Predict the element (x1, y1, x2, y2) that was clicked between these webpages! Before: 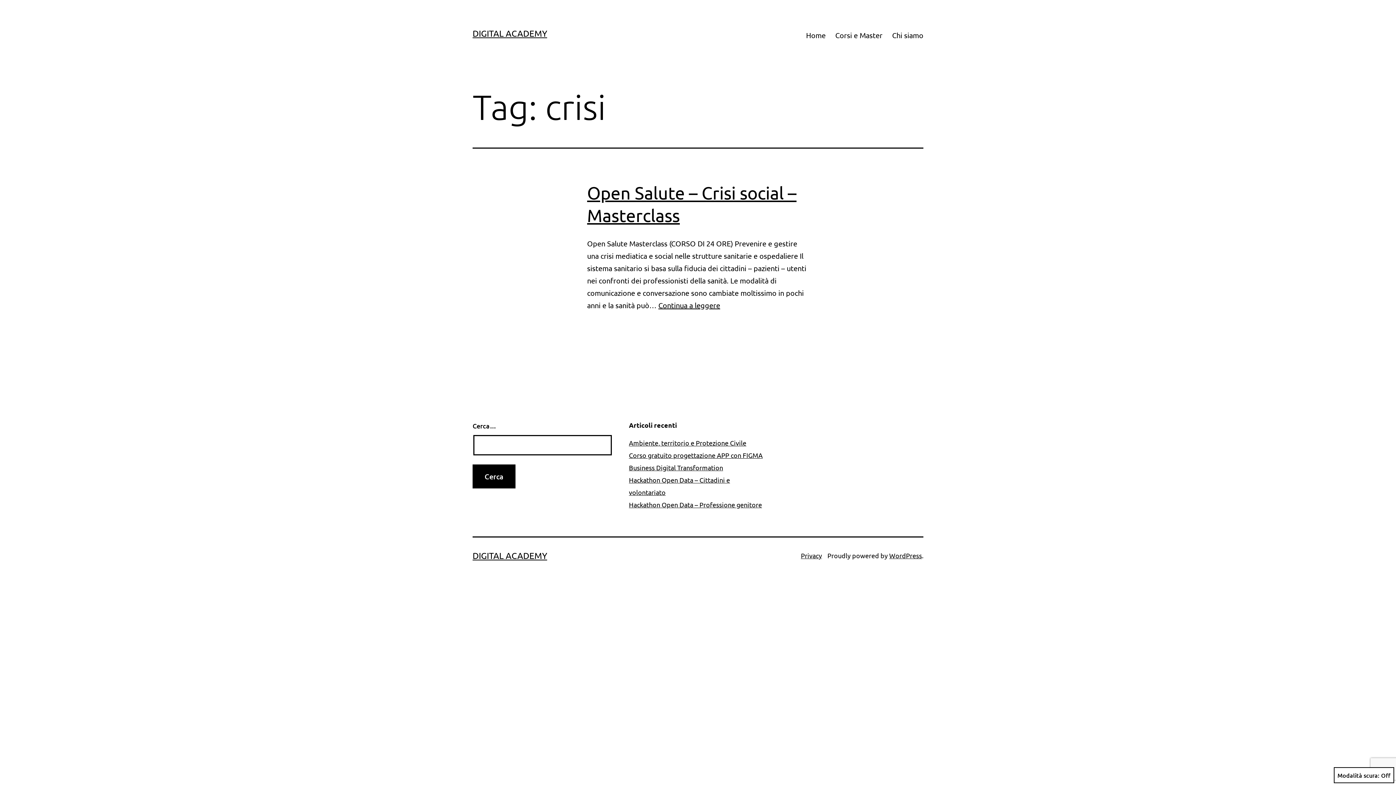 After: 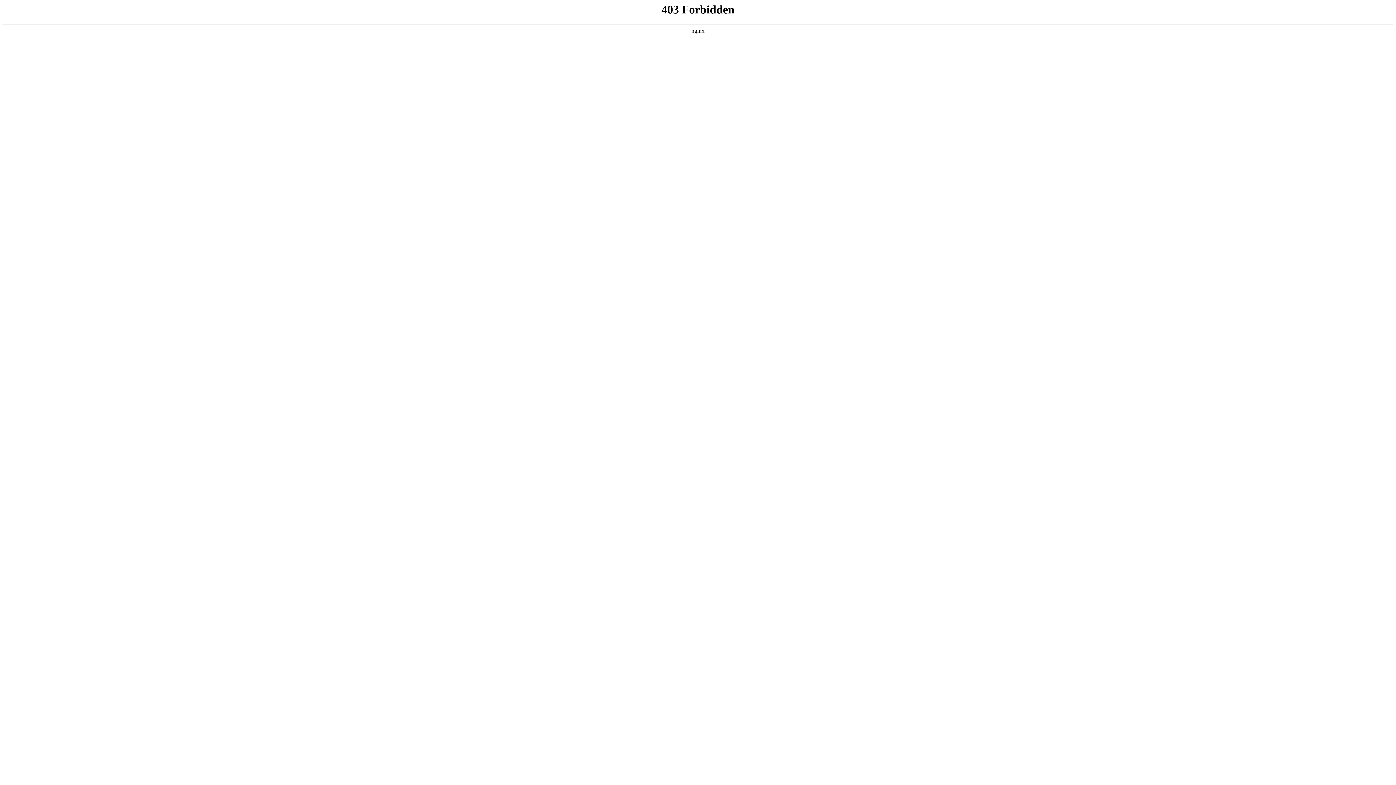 Action: bbox: (889, 552, 922, 559) label: WordPress